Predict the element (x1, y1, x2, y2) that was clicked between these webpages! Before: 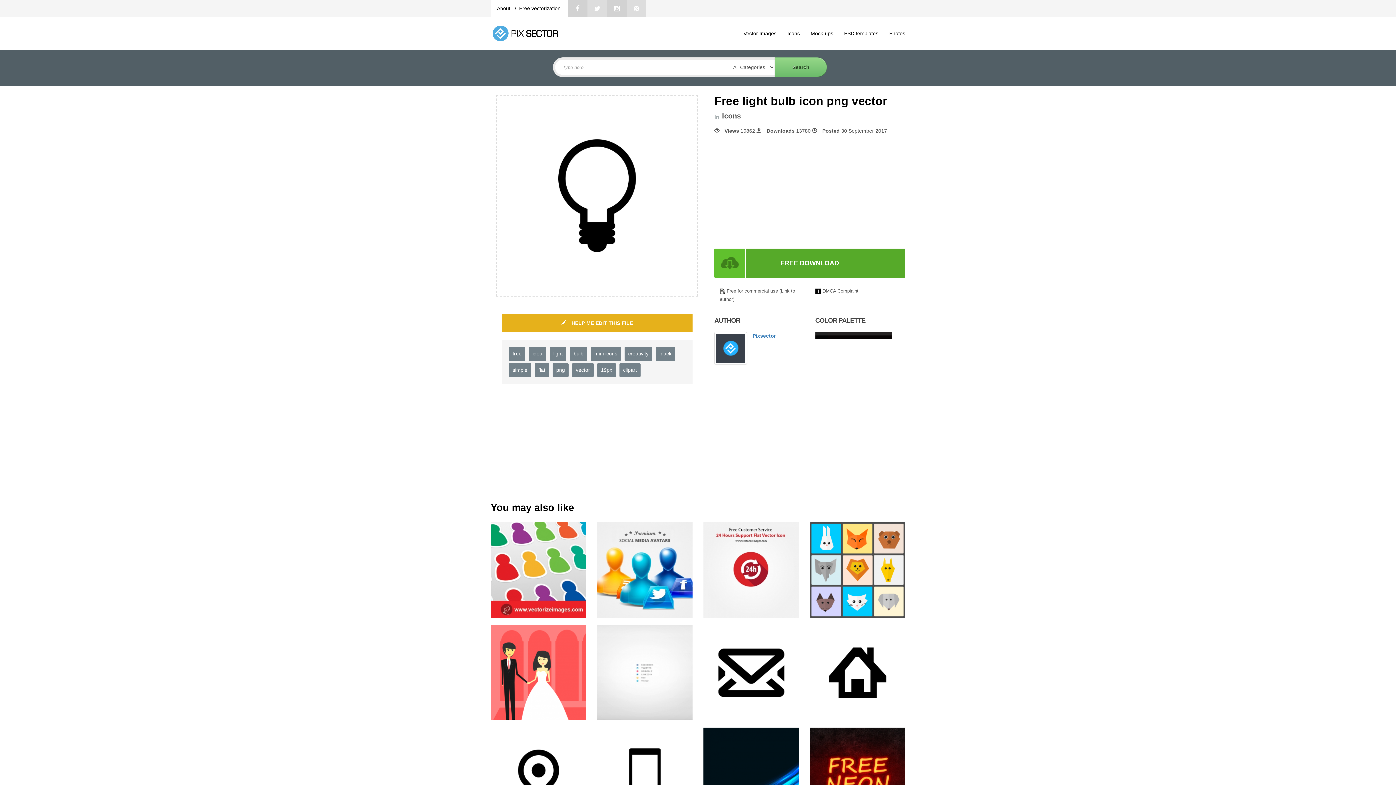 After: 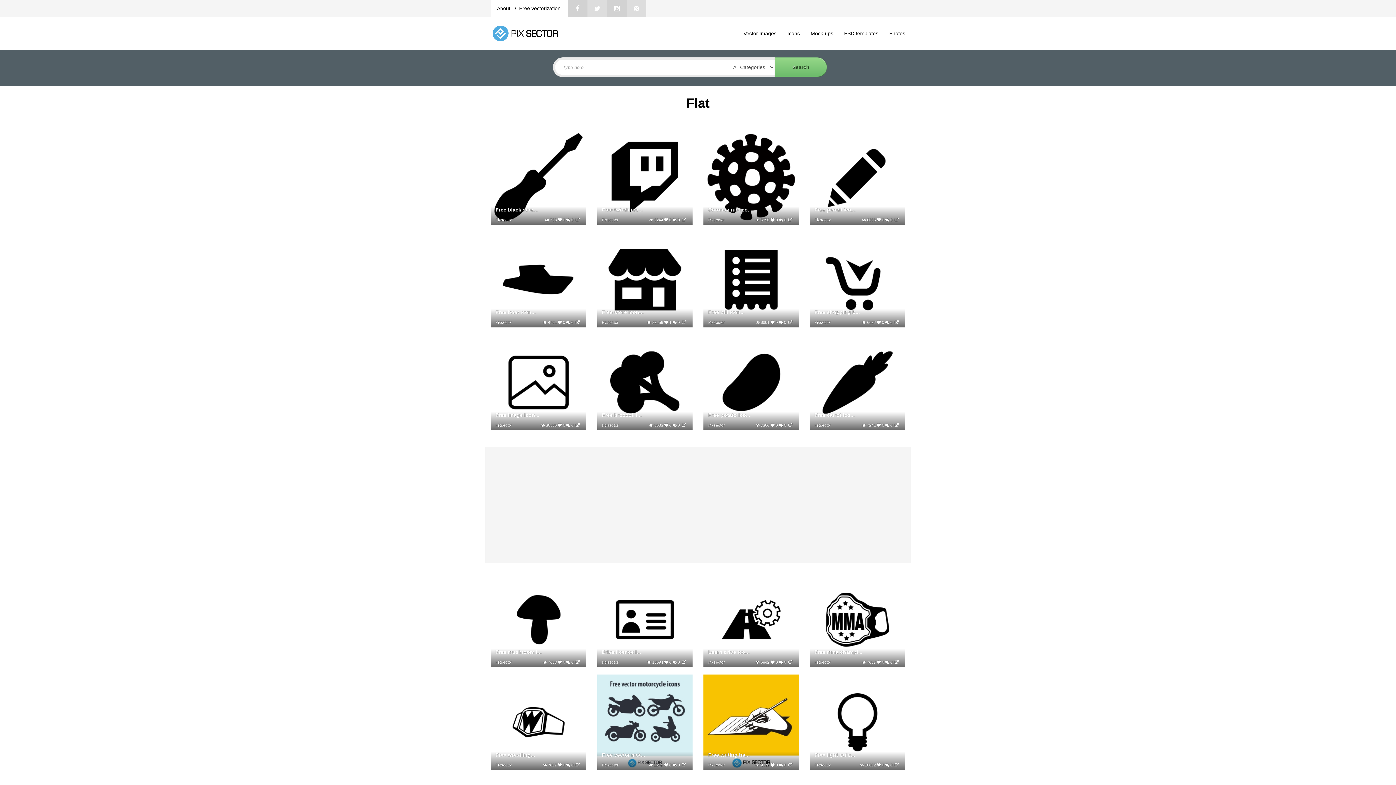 Action: bbox: (534, 363, 549, 377) label: flat